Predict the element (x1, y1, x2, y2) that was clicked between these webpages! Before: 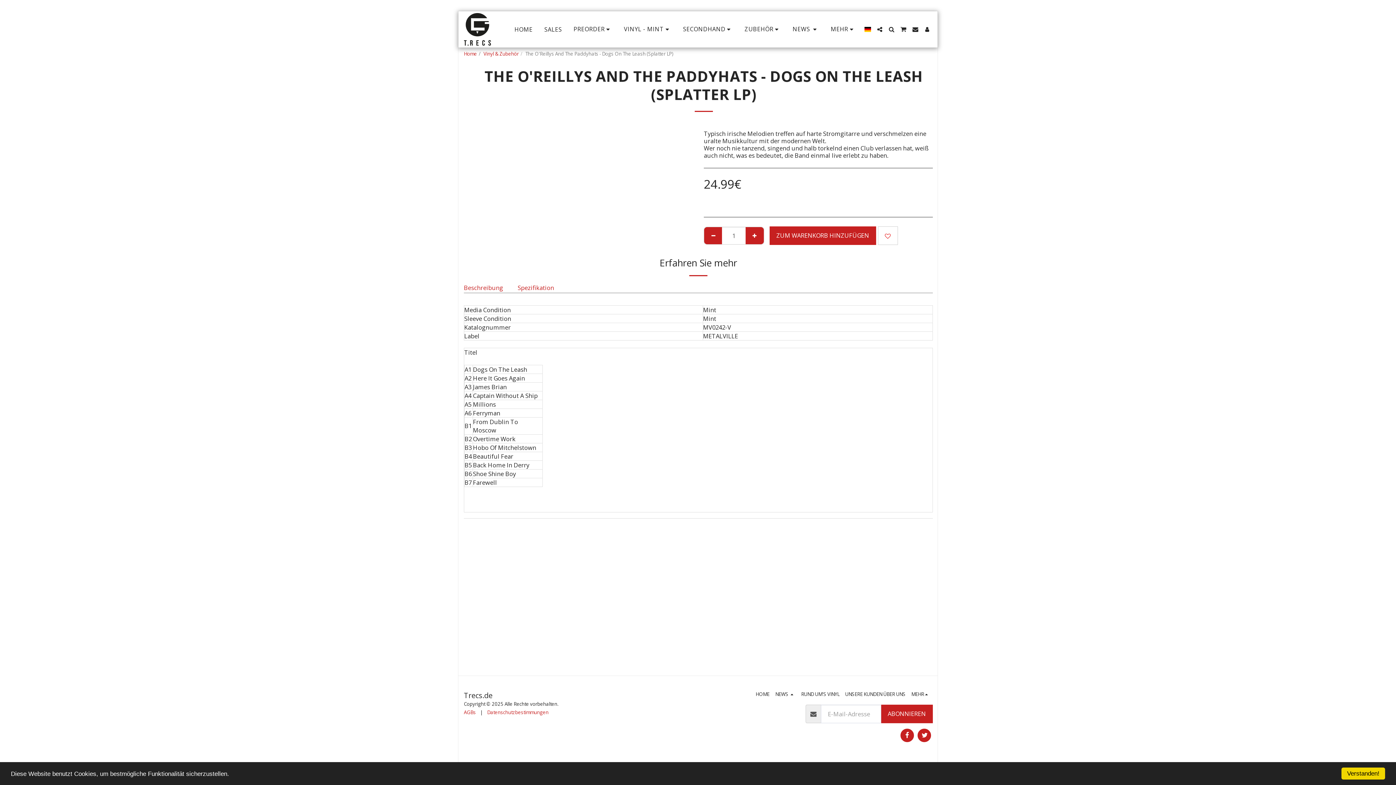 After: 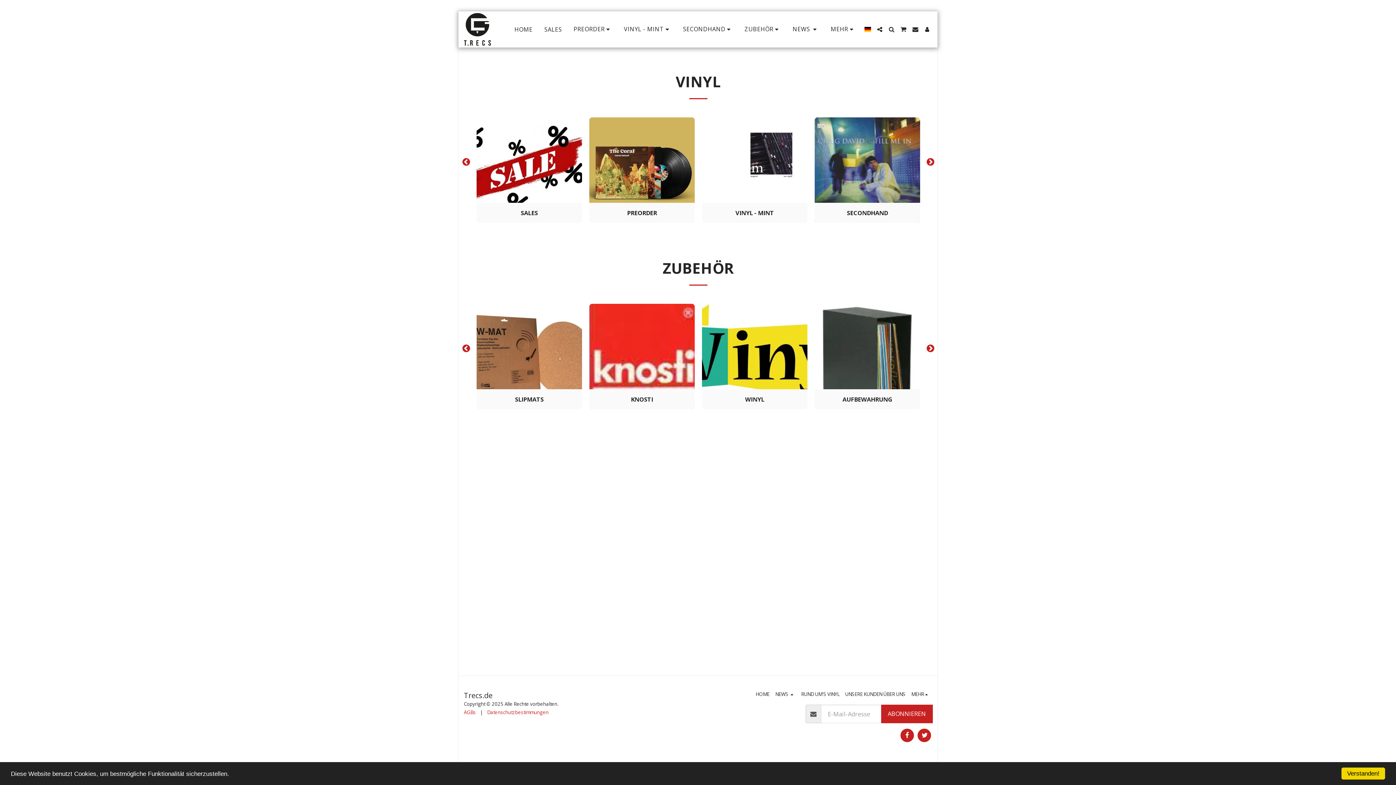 Action: bbox: (483, 50, 518, 57) label: Vinyl & Zubehör